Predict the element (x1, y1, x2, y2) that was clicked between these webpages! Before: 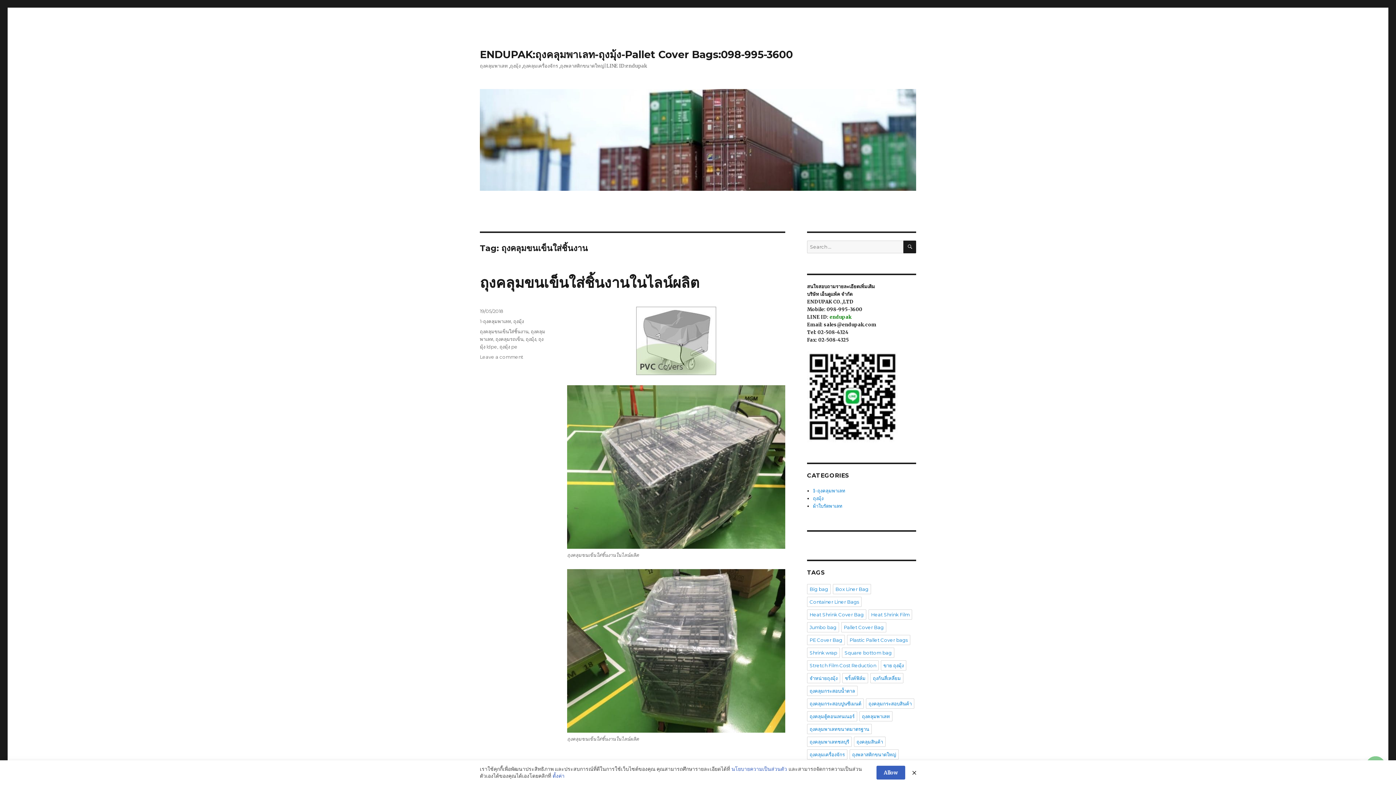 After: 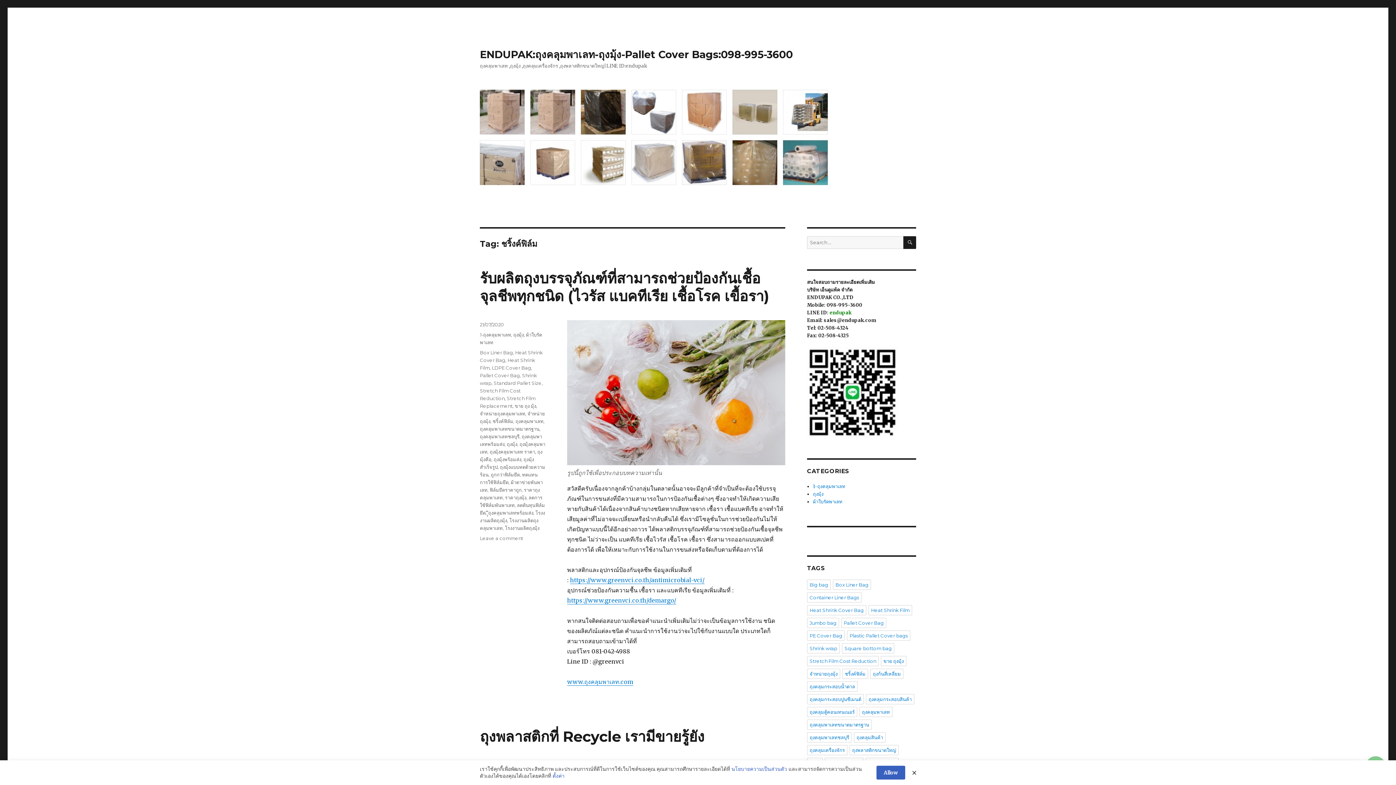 Action: bbox: (842, 673, 868, 683) label: ชริ้งค์ฟิล์ม